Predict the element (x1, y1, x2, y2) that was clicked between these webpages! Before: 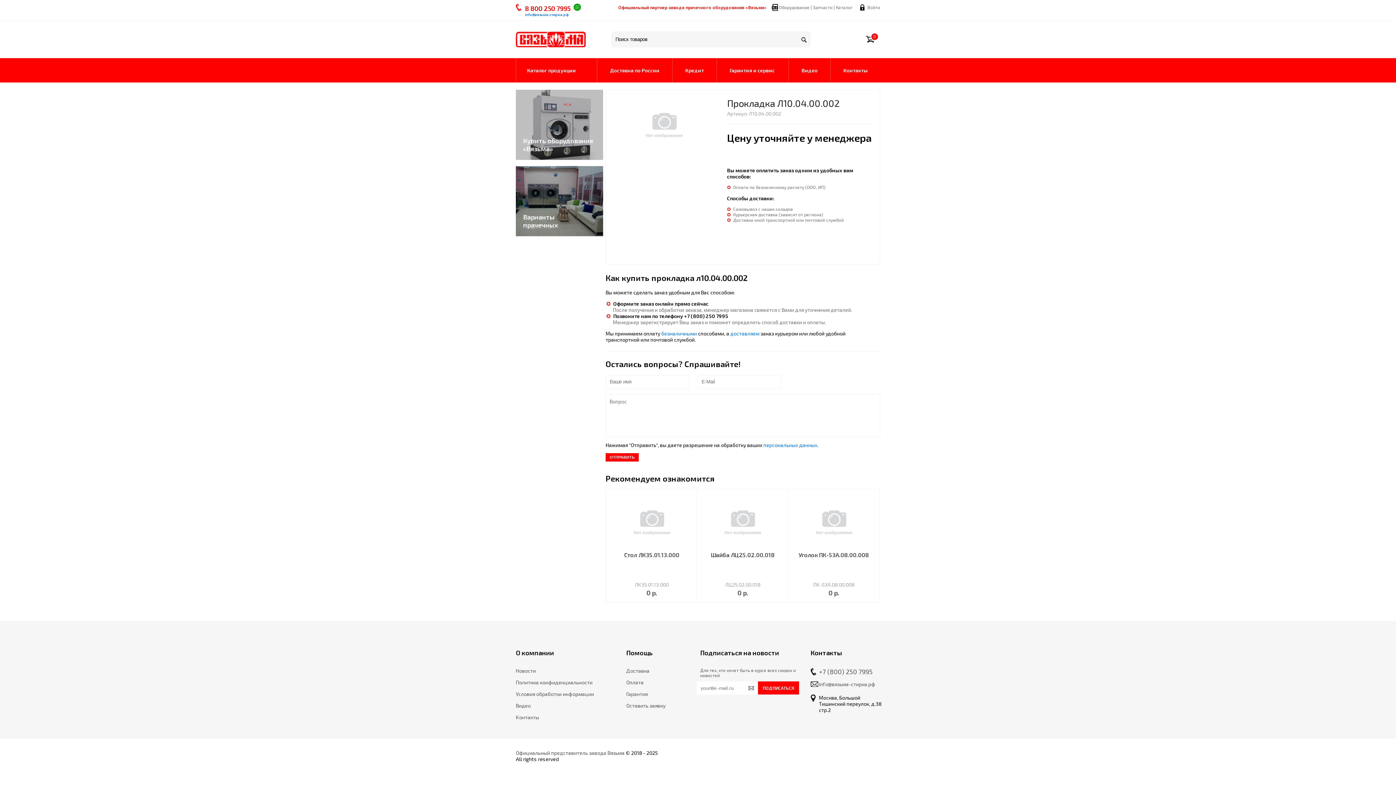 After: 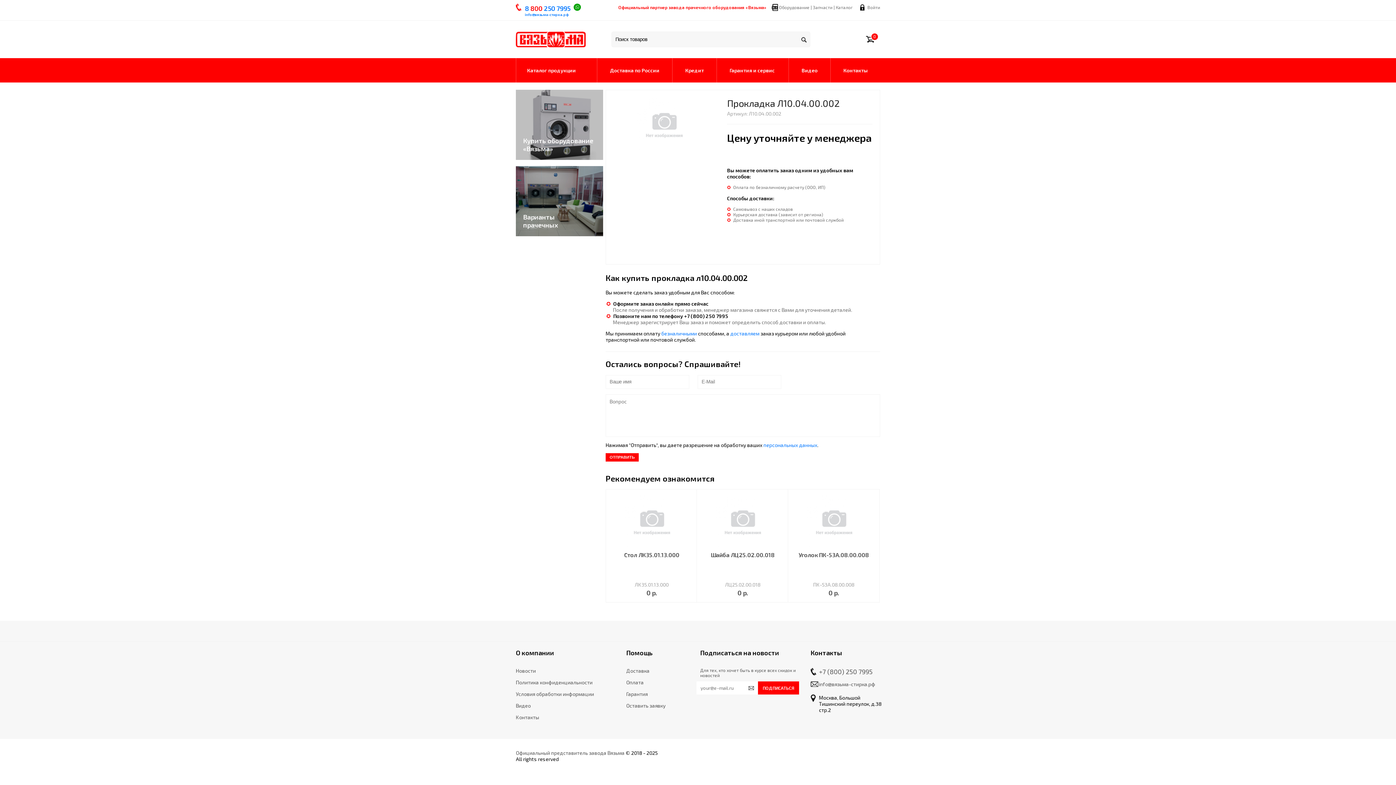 Action: label: 8 800 250 7995  bbox: (525, 4, 572, 12)